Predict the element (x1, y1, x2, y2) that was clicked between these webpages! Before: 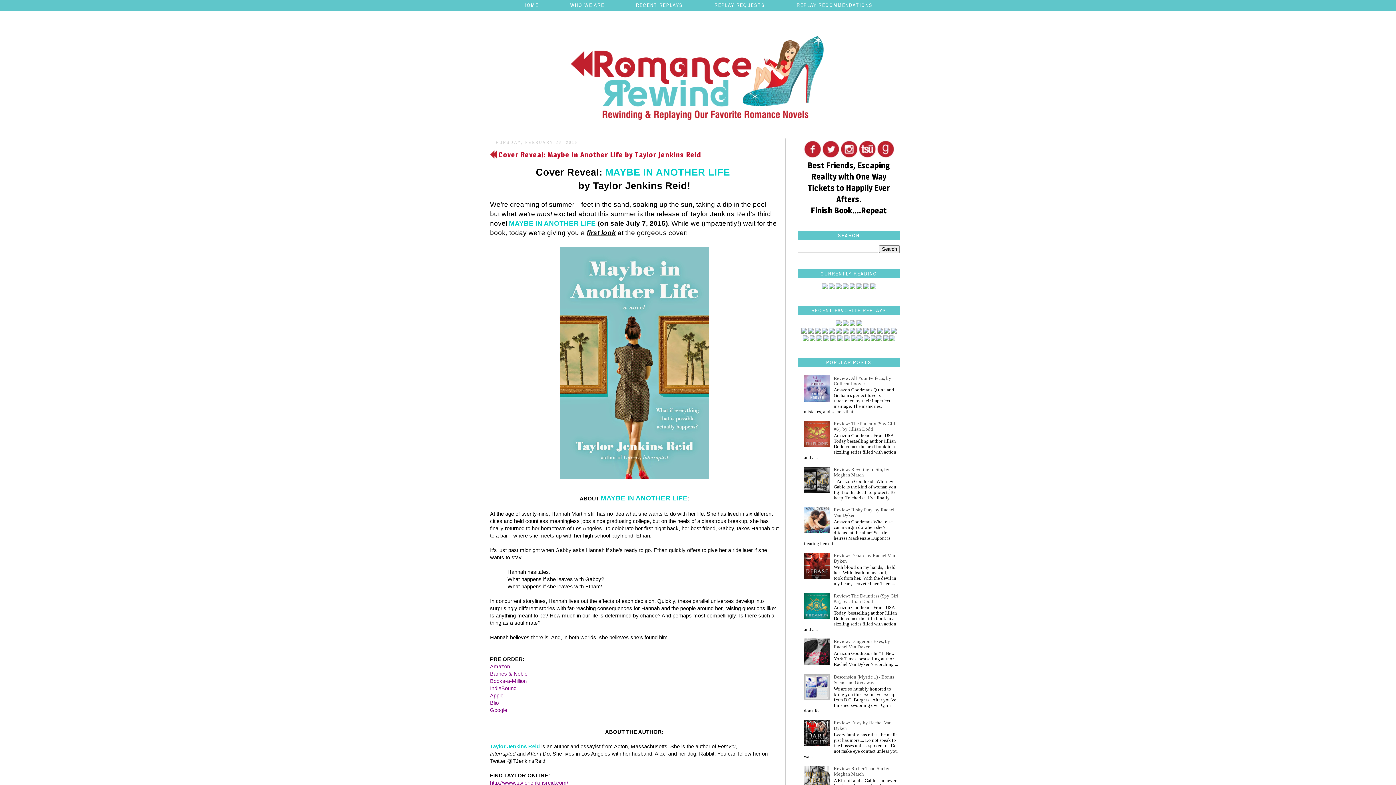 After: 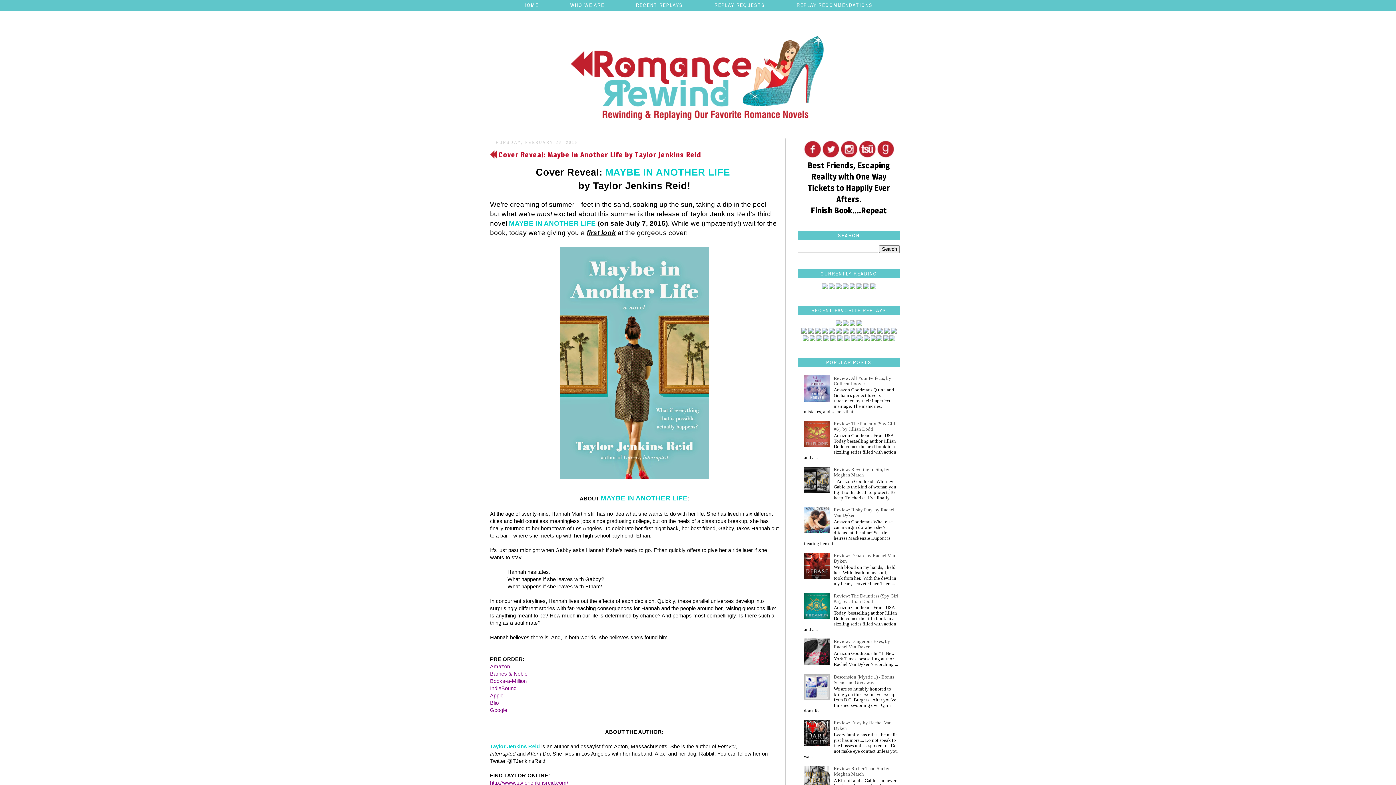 Action: bbox: (828, 284, 834, 290)